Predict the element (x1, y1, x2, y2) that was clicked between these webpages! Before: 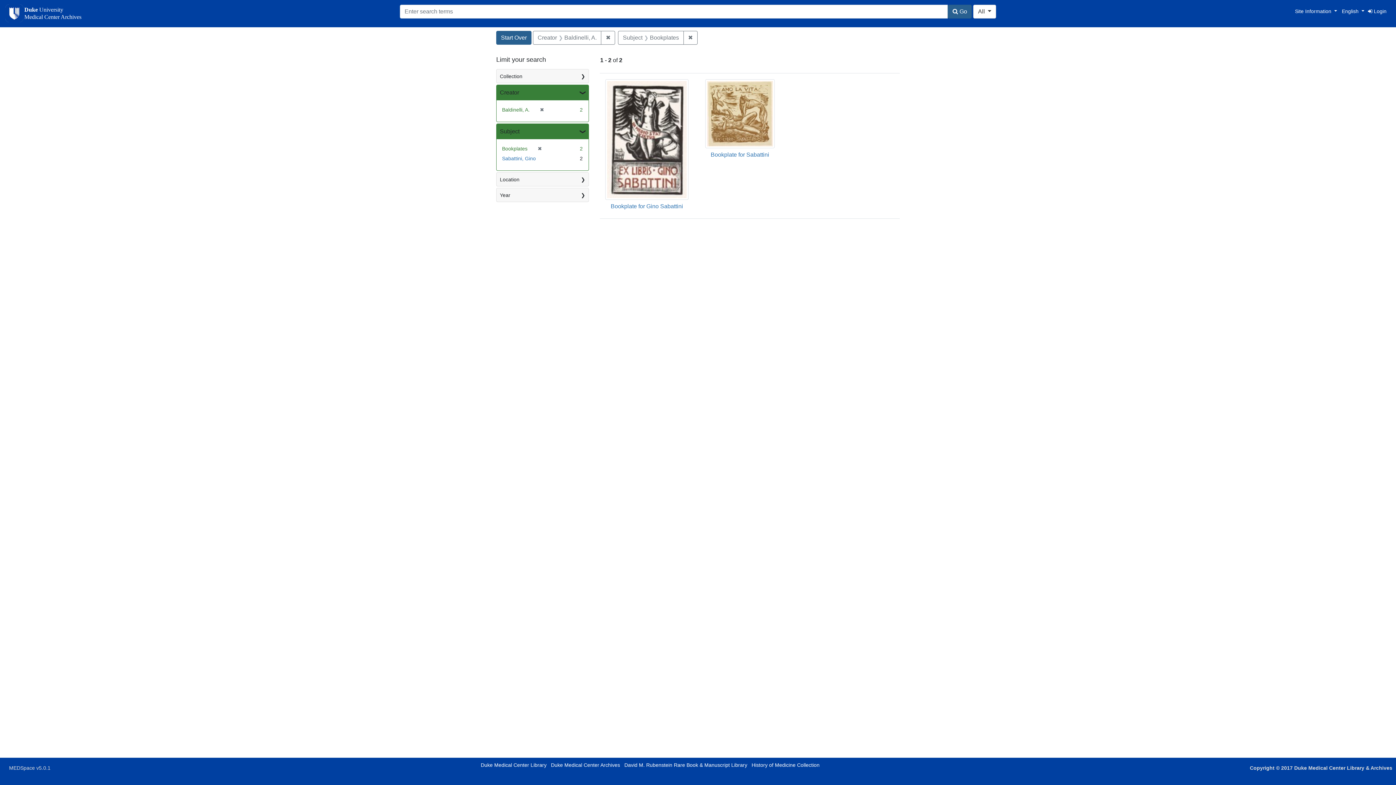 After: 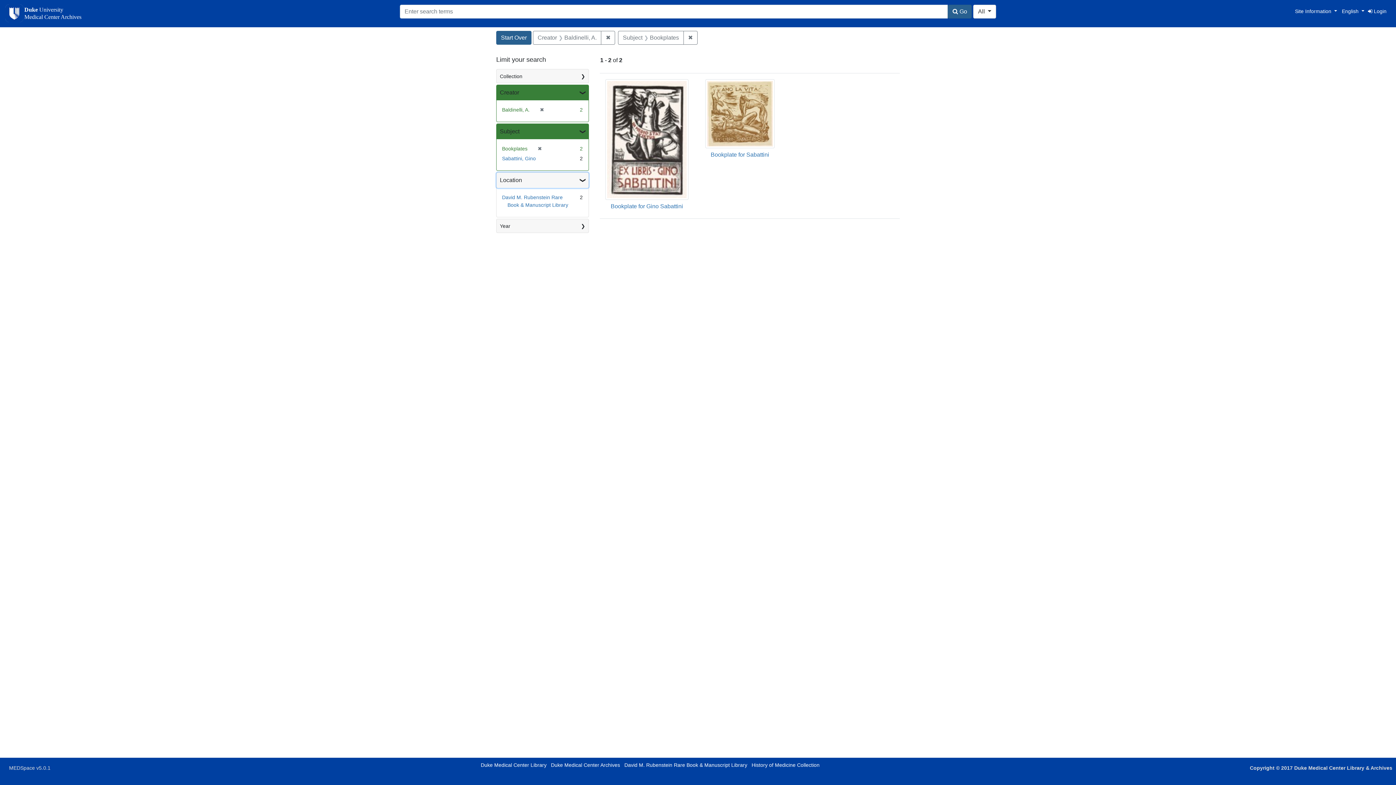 Action: bbox: (496, 172, 588, 186) label: Location